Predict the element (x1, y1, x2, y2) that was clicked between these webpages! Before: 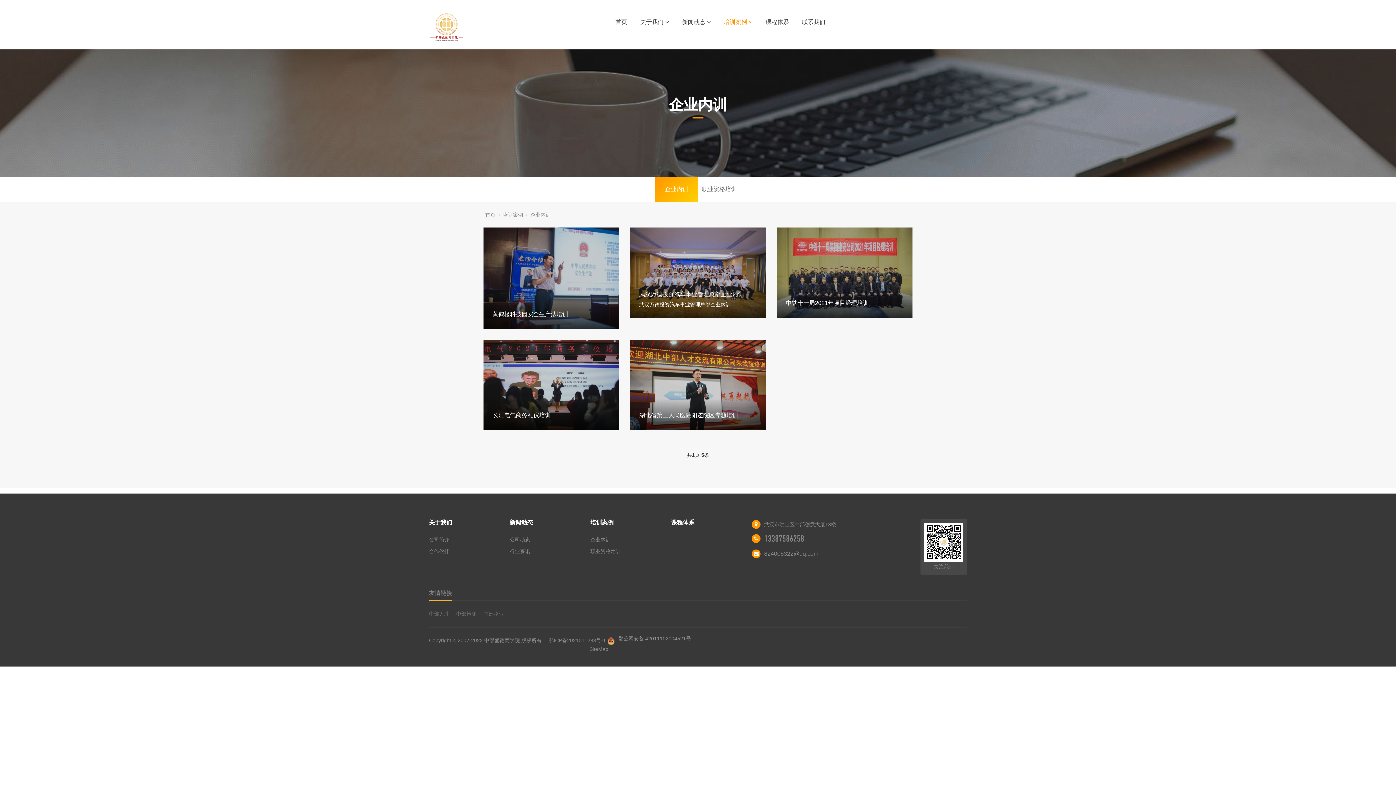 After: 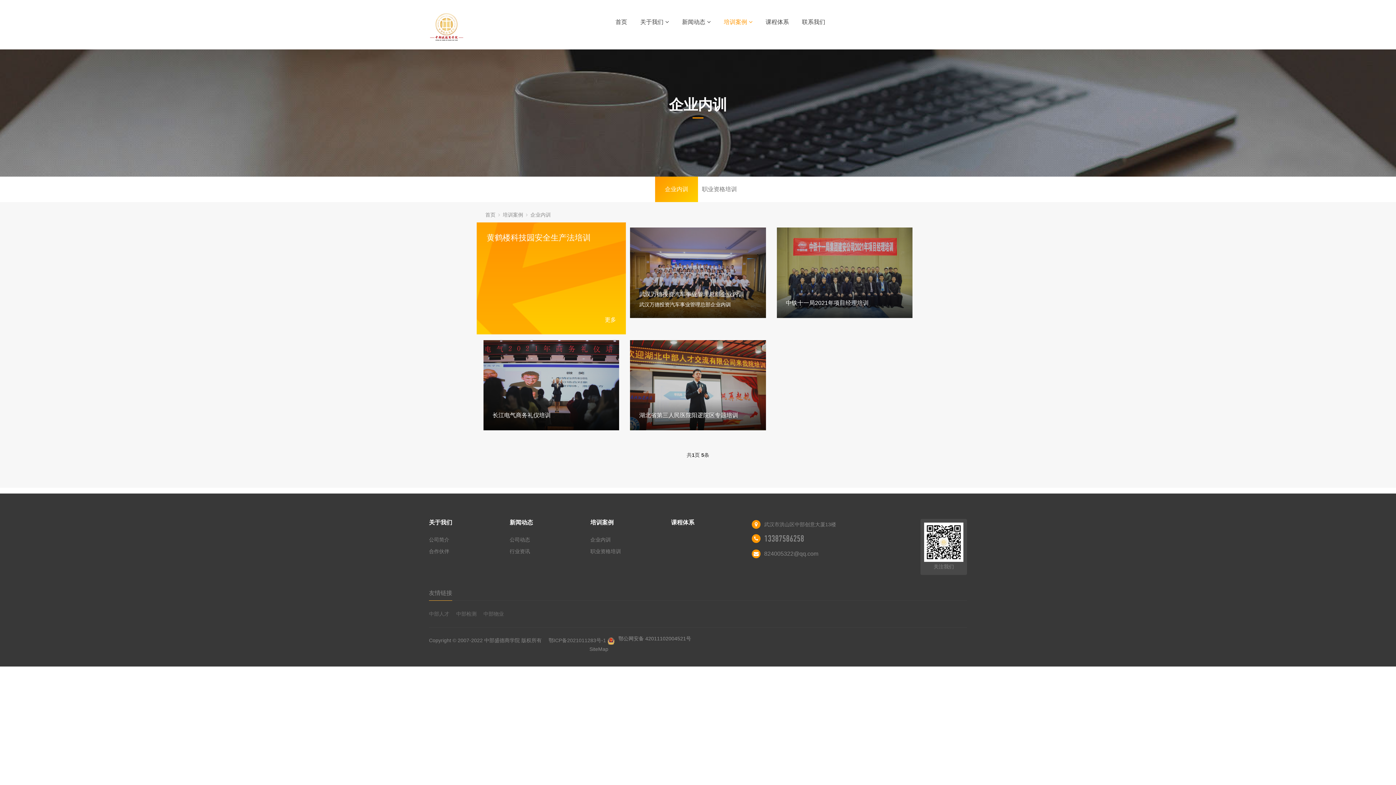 Action: bbox: (483, 227, 619, 329) label: 黄鹤楼科技园安全生产法培训

更多

黄鹤楼科技园安全生产法培训